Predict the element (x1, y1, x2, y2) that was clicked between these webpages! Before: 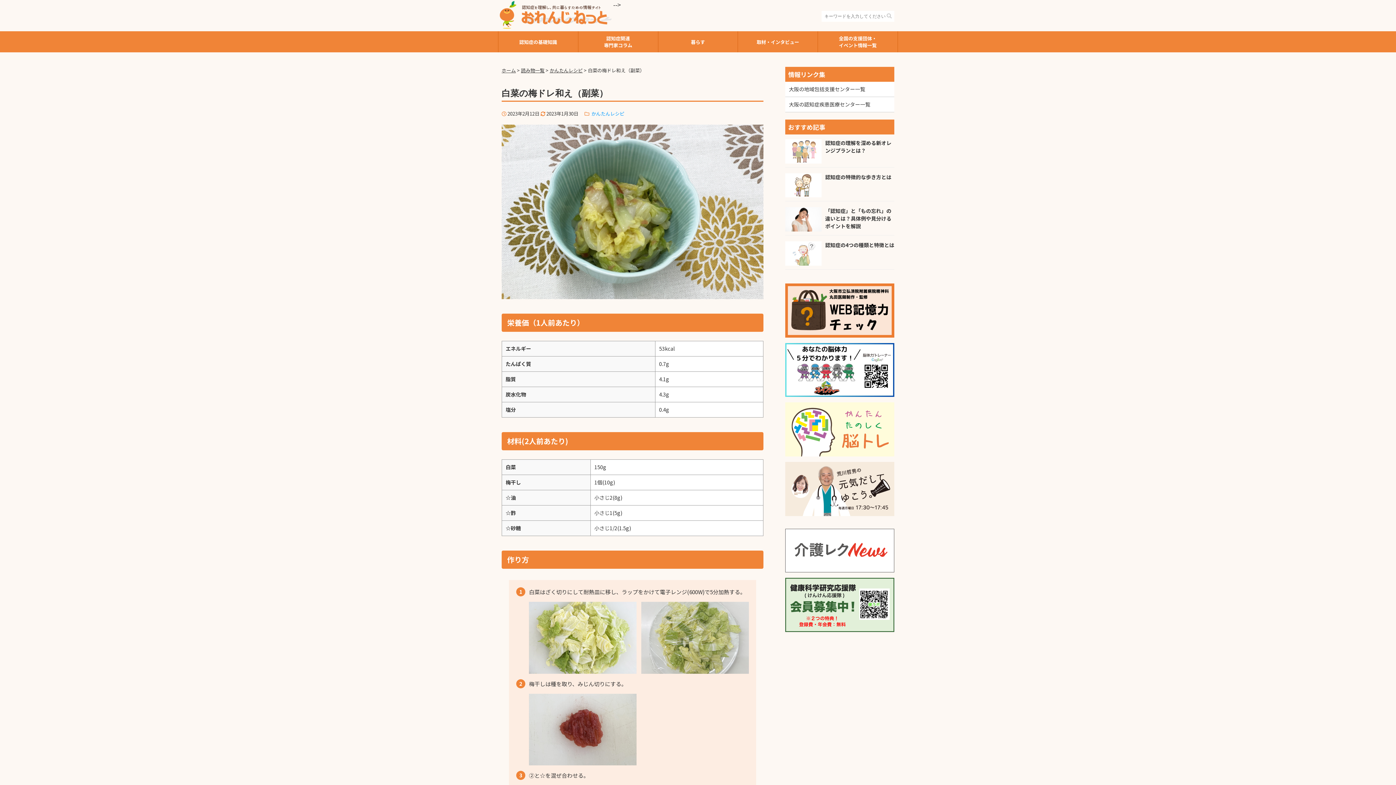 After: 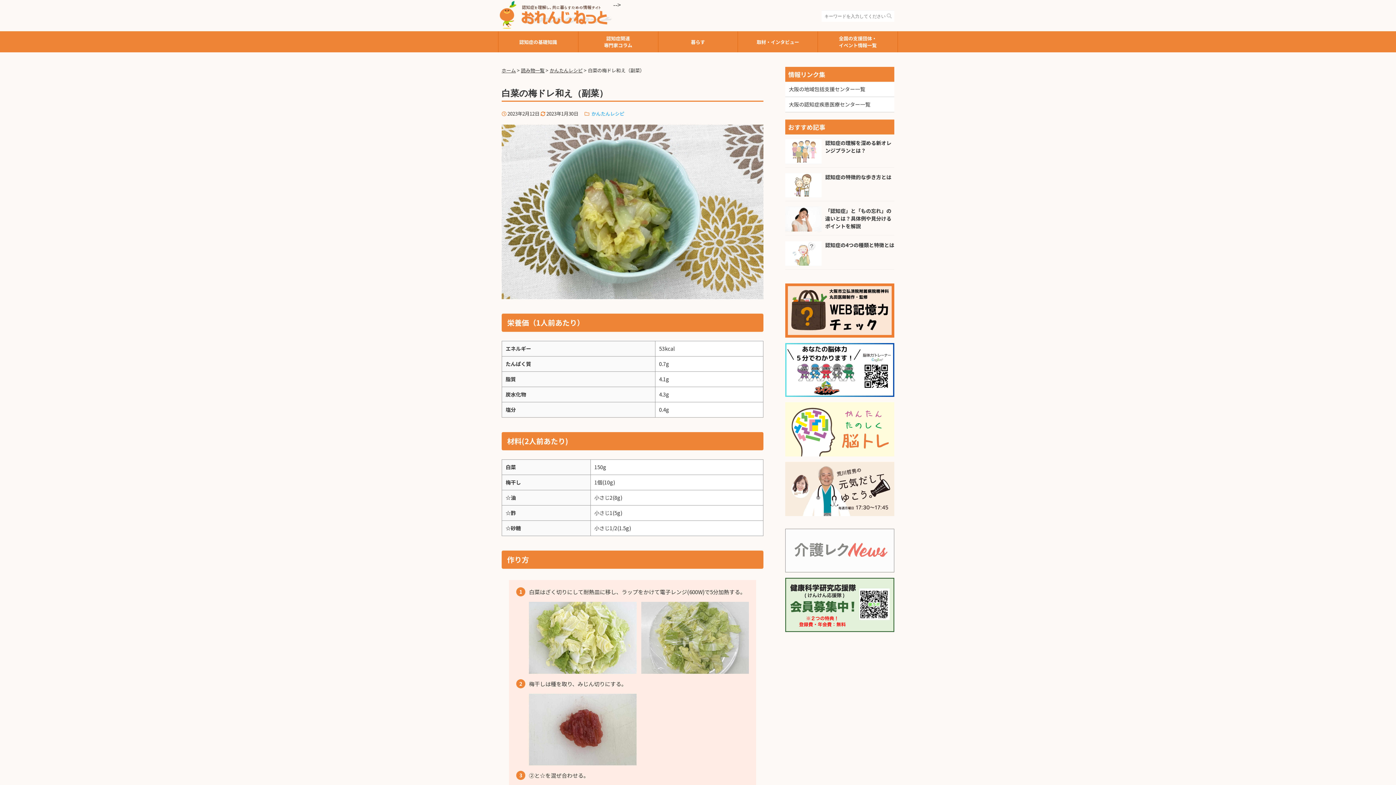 Action: bbox: (785, 563, 894, 572)